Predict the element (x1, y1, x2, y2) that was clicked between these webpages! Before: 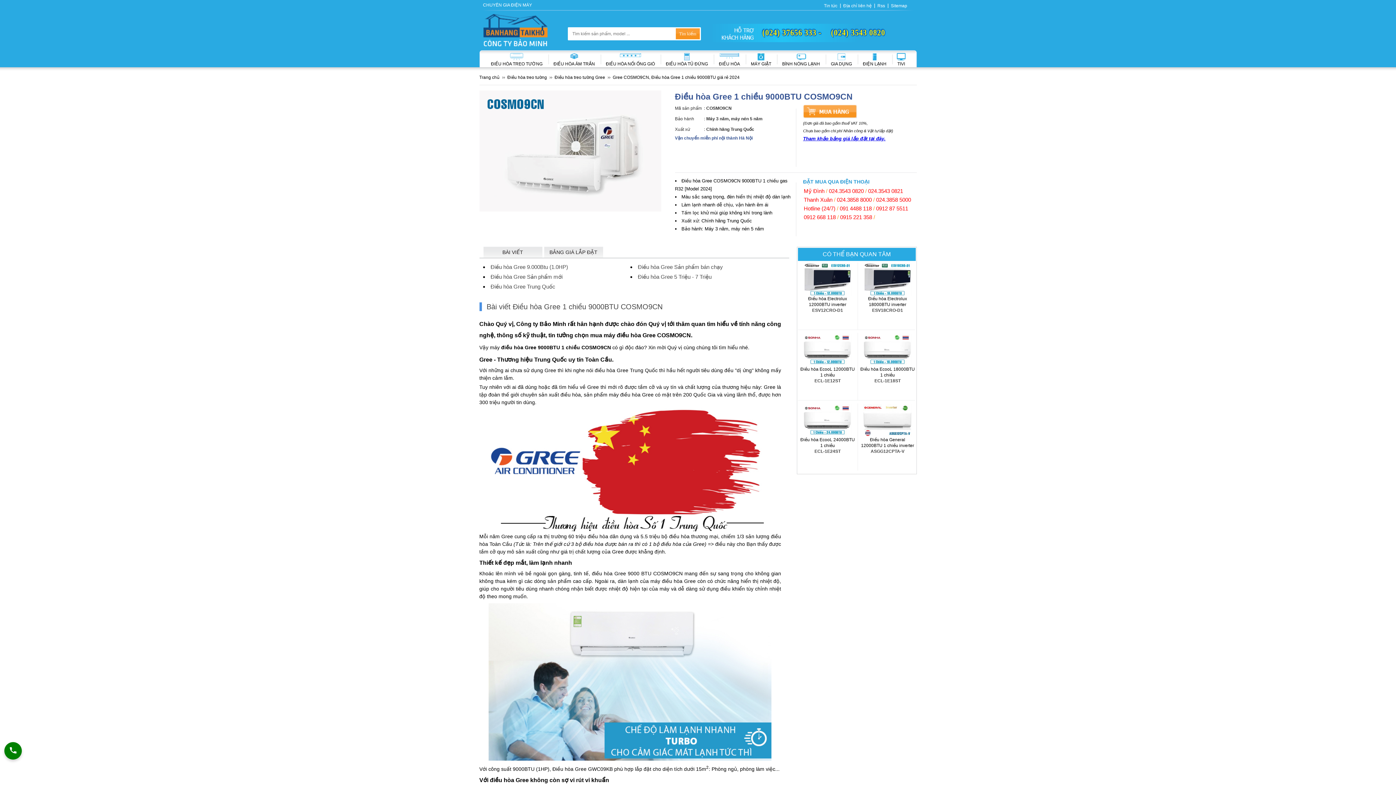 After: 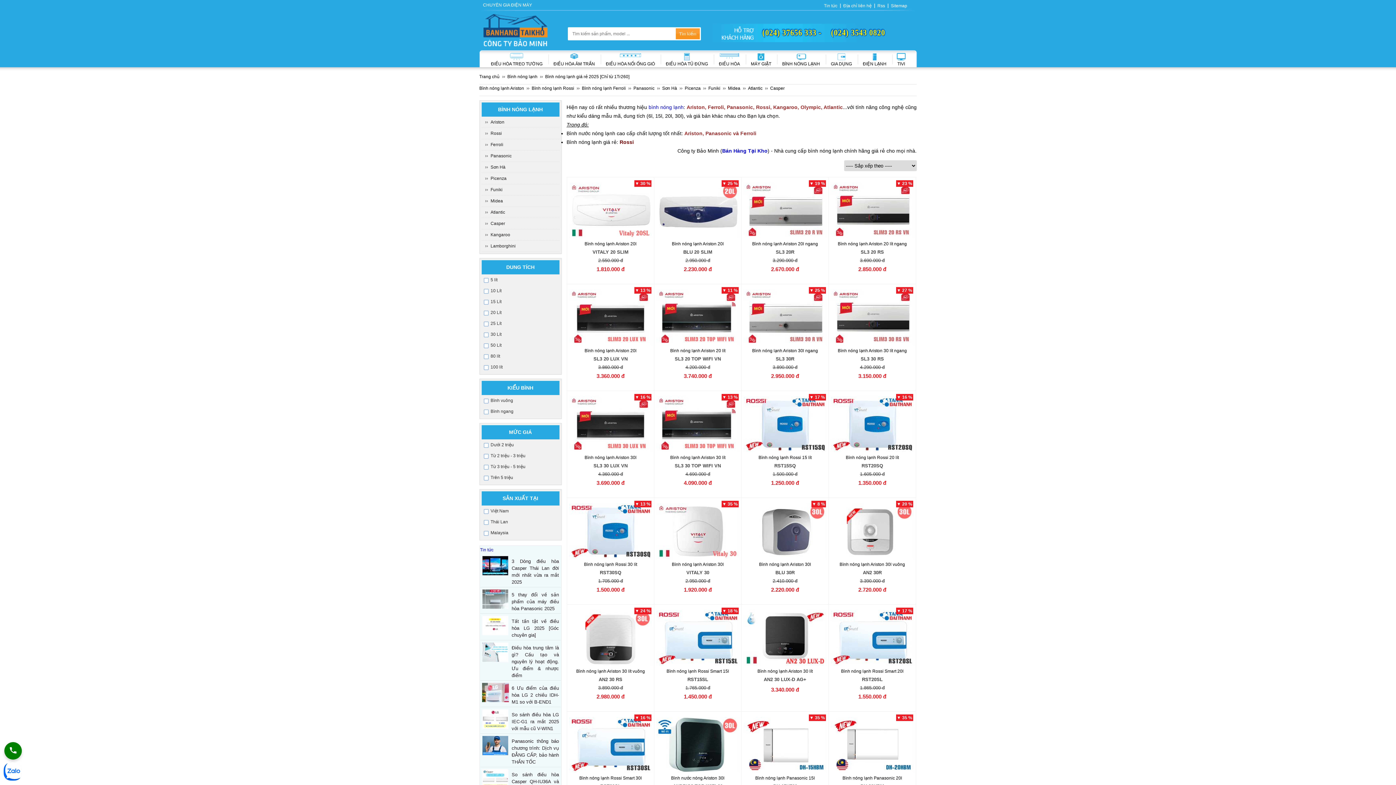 Action: bbox: (776, 60, 825, 67) label: BÌNH NÓNG LẠNH